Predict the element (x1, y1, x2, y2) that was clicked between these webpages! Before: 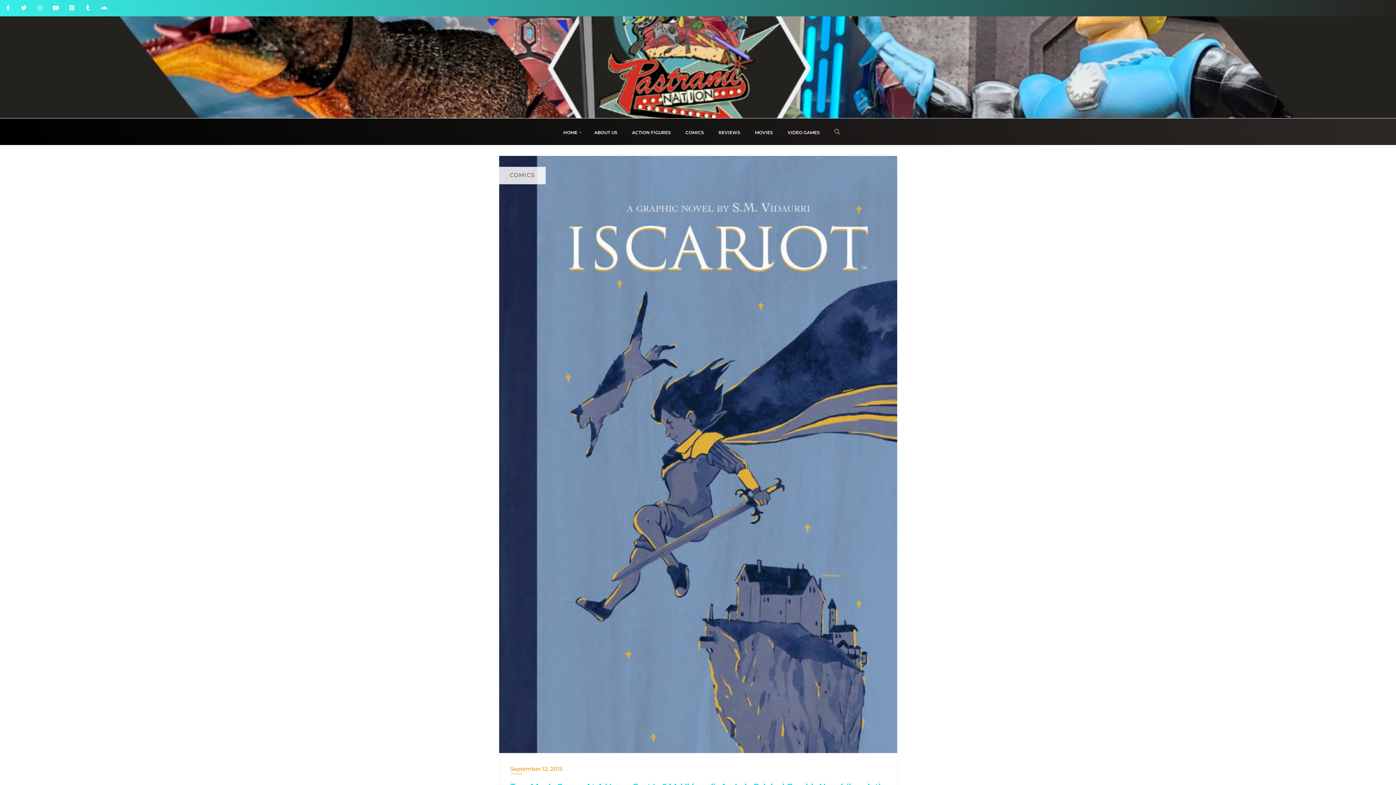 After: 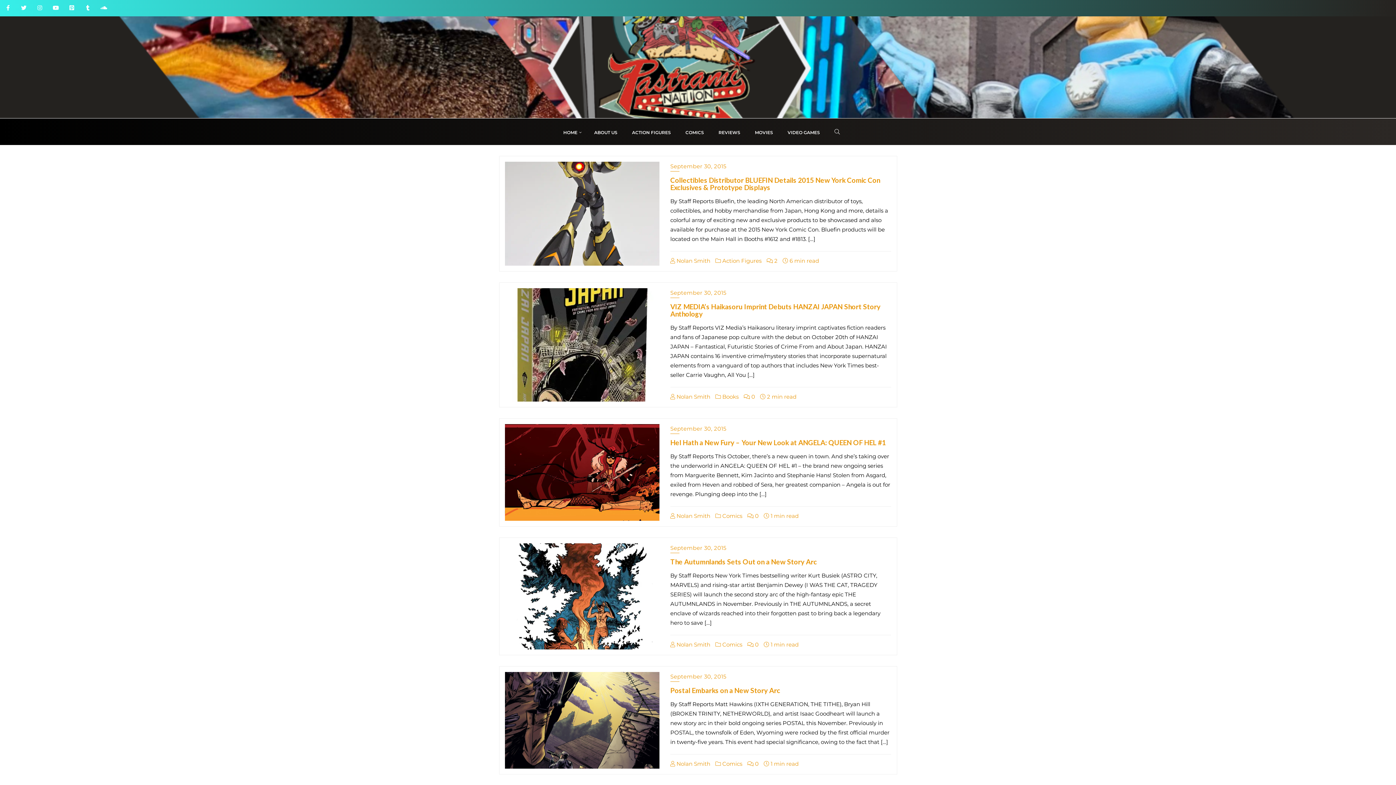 Action: bbox: (510, 764, 886, 774) label: September 12, 2015